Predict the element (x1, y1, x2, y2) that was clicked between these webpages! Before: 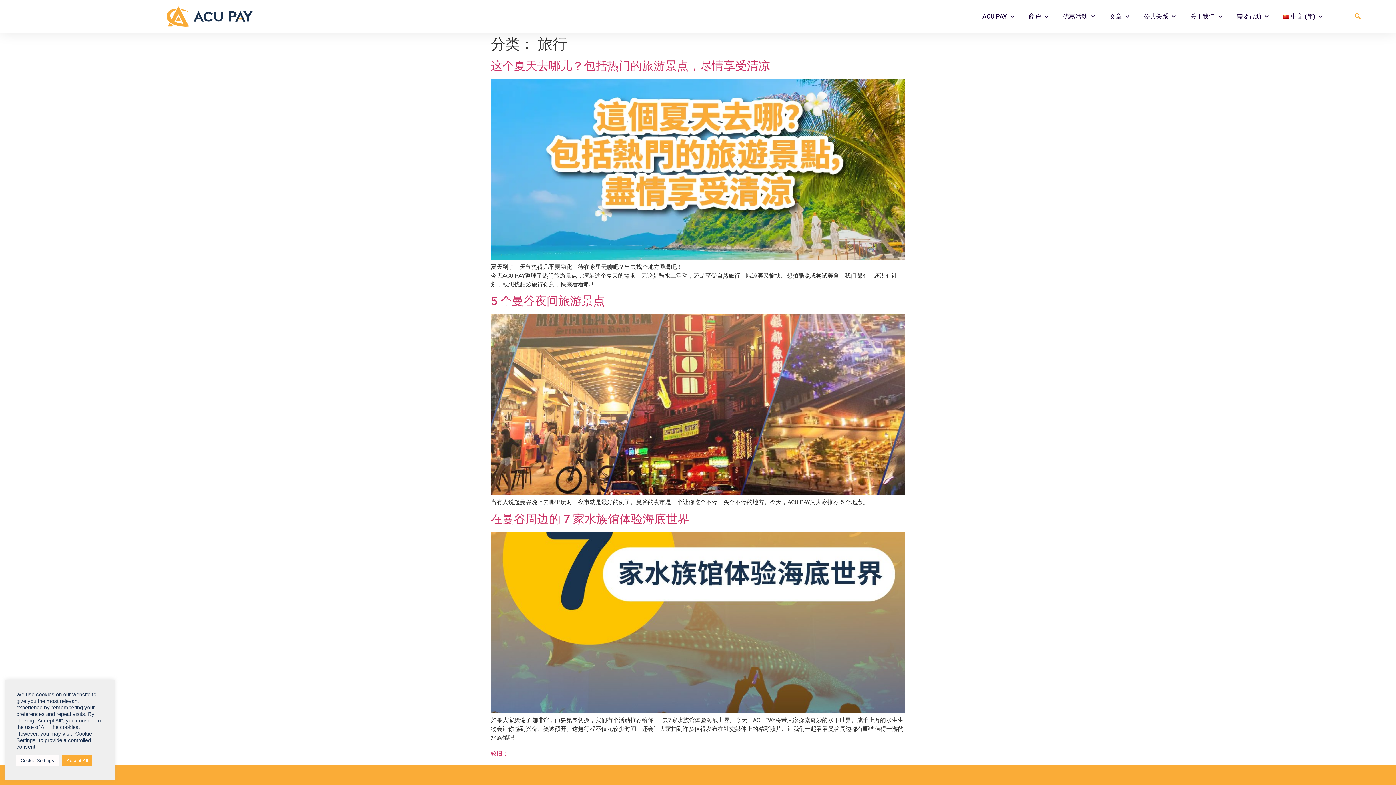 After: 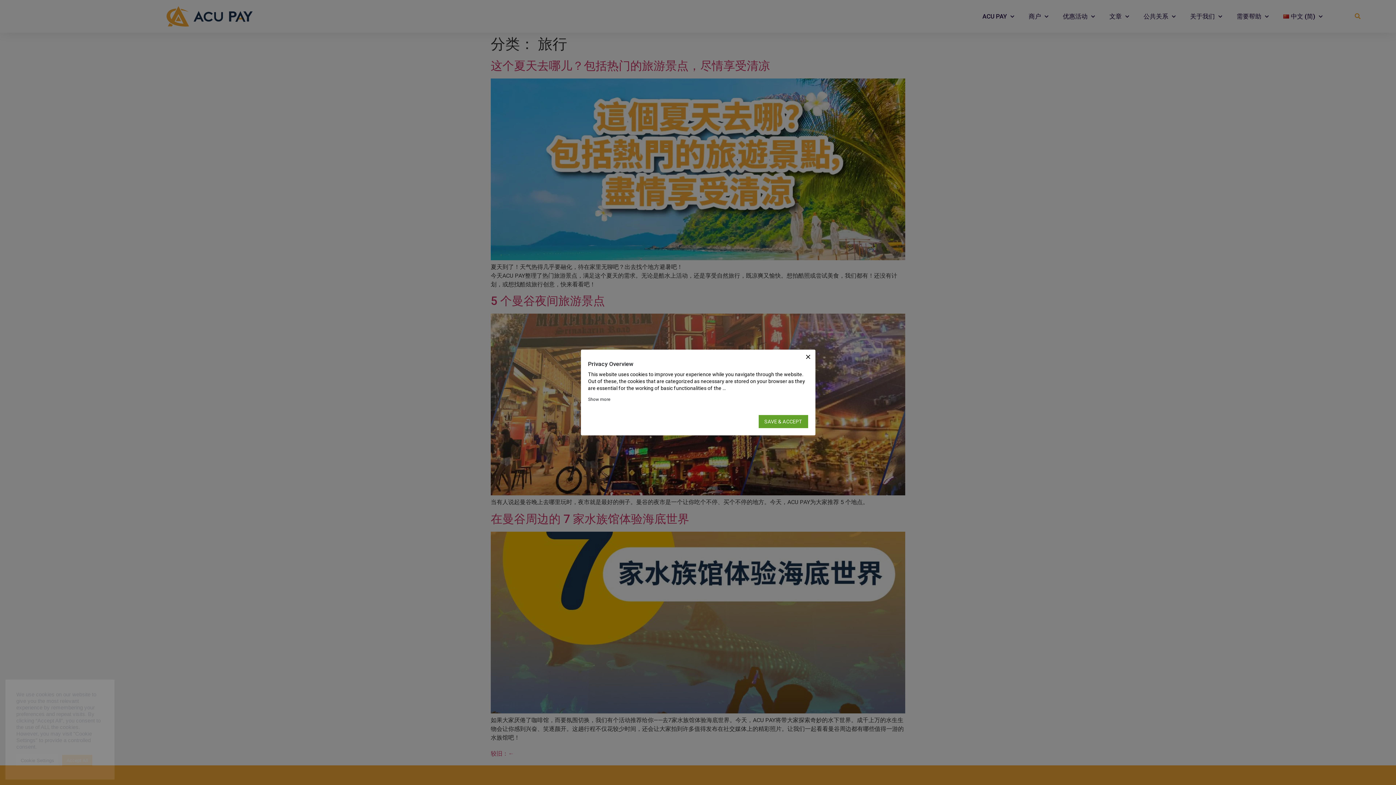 Action: label: Cookie Settings bbox: (16, 755, 58, 766)